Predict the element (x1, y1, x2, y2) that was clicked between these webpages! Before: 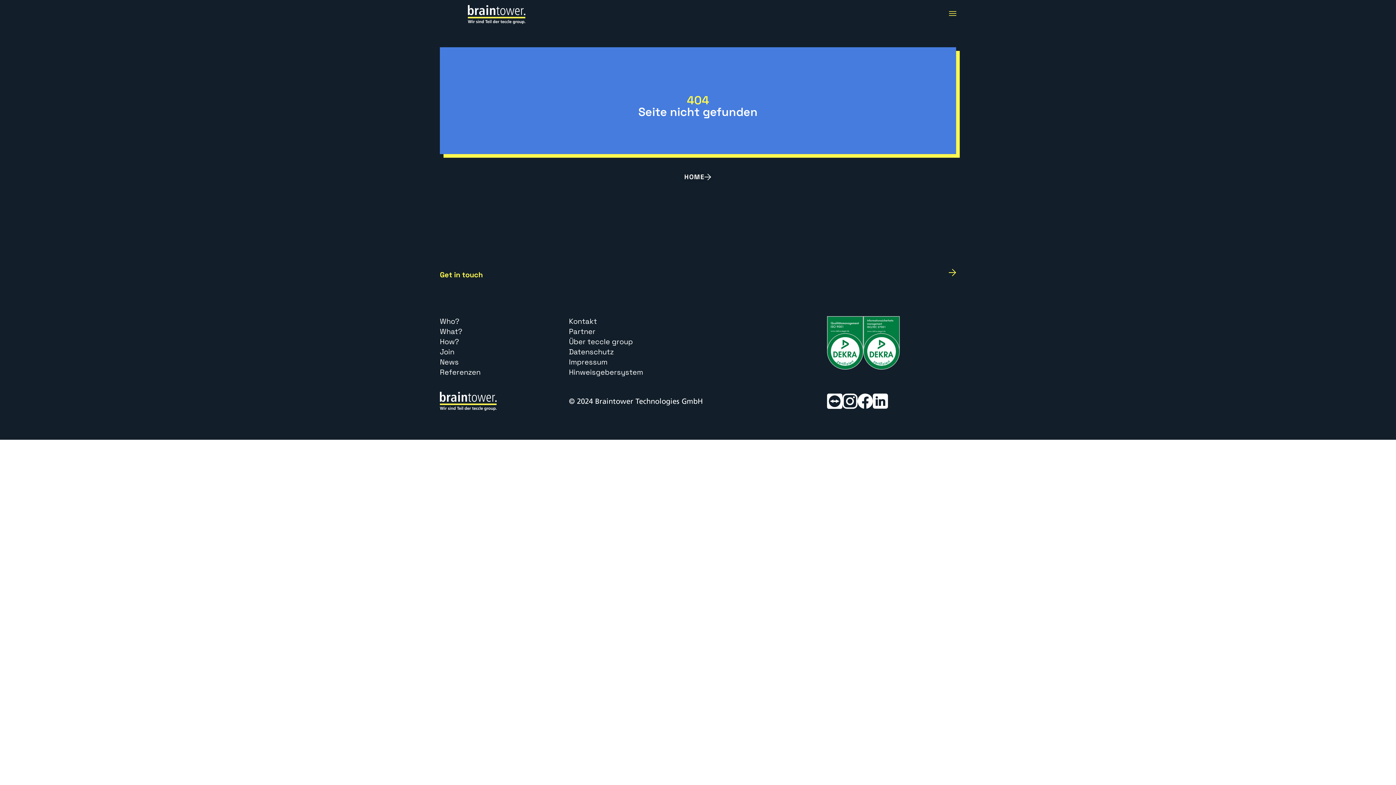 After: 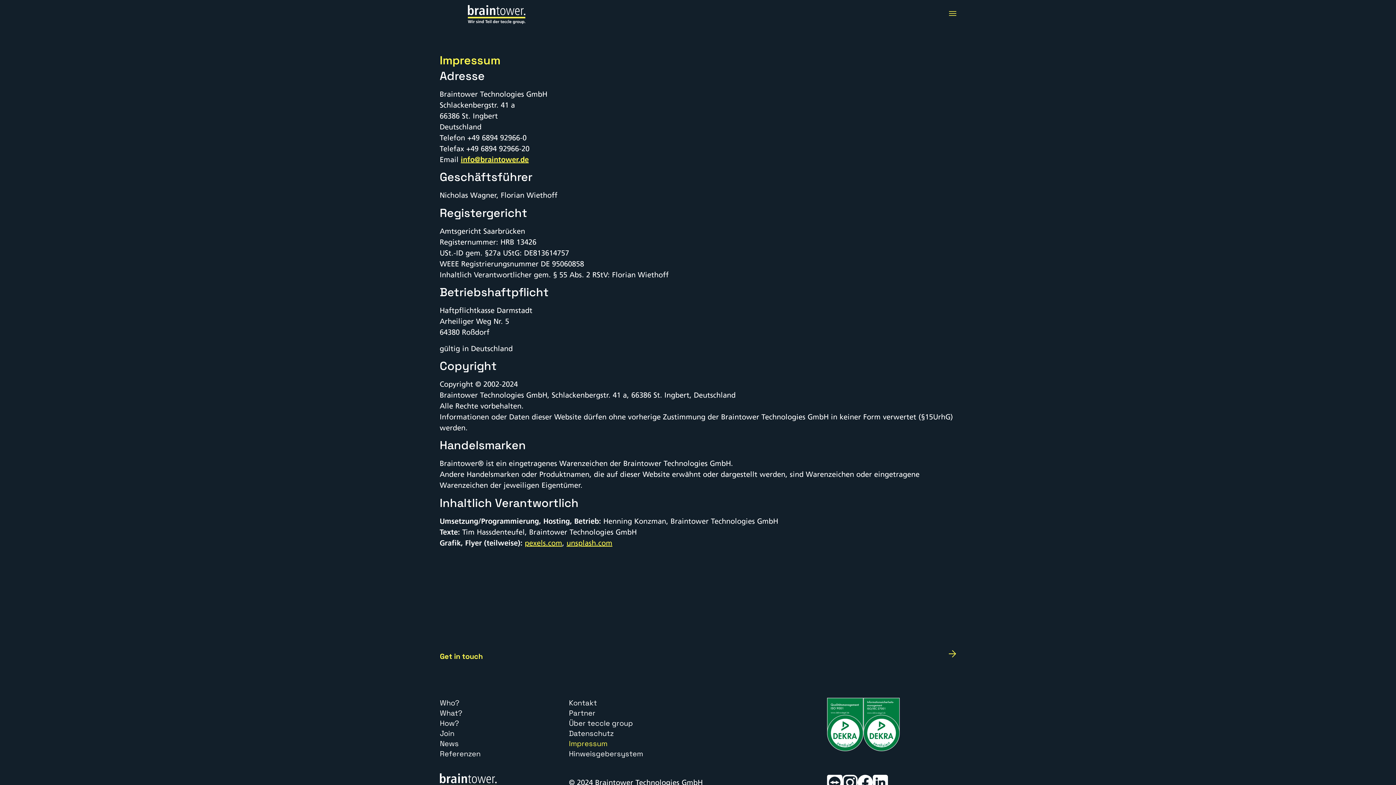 Action: bbox: (569, 357, 827, 367) label: Impressum